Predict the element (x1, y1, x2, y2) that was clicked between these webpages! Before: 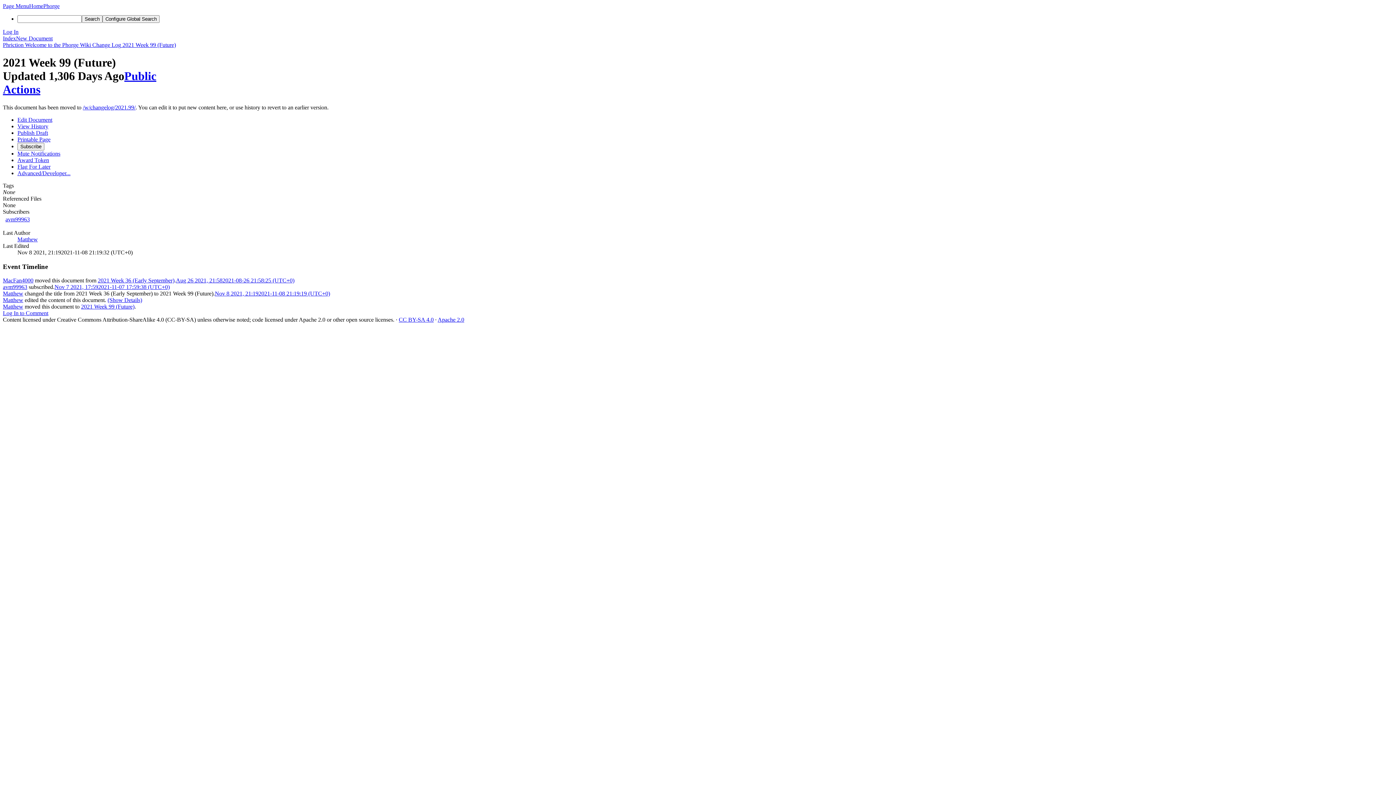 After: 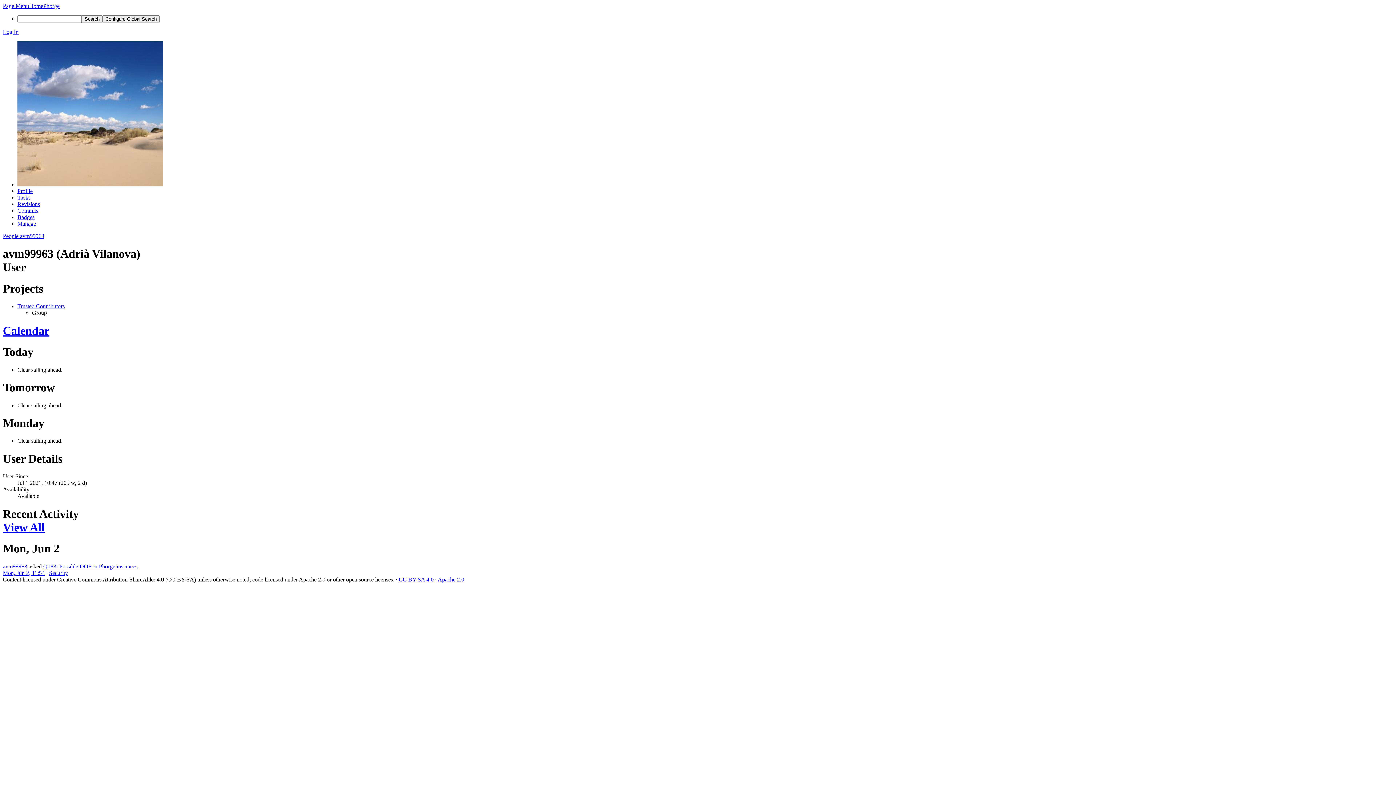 Action: bbox: (2, 284, 27, 290) label: avm99963